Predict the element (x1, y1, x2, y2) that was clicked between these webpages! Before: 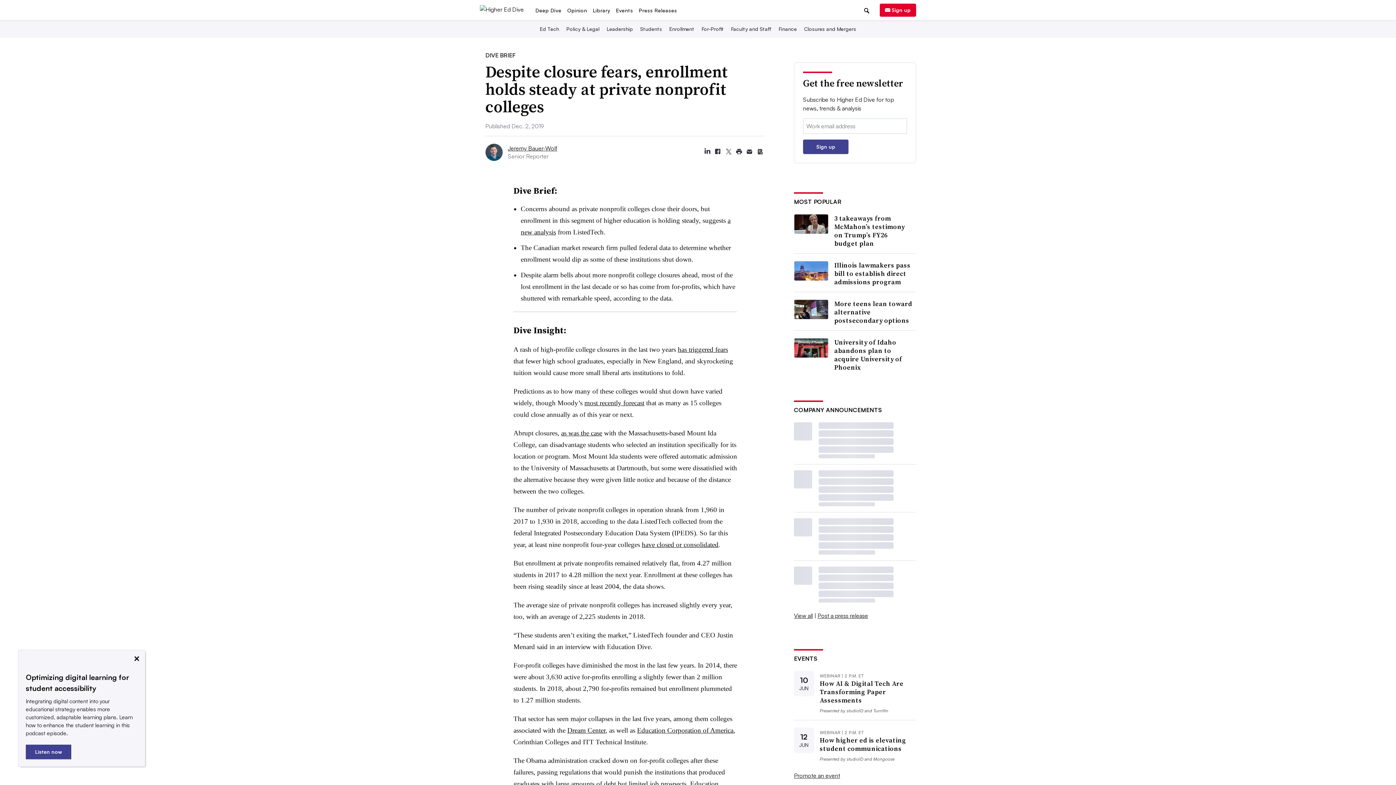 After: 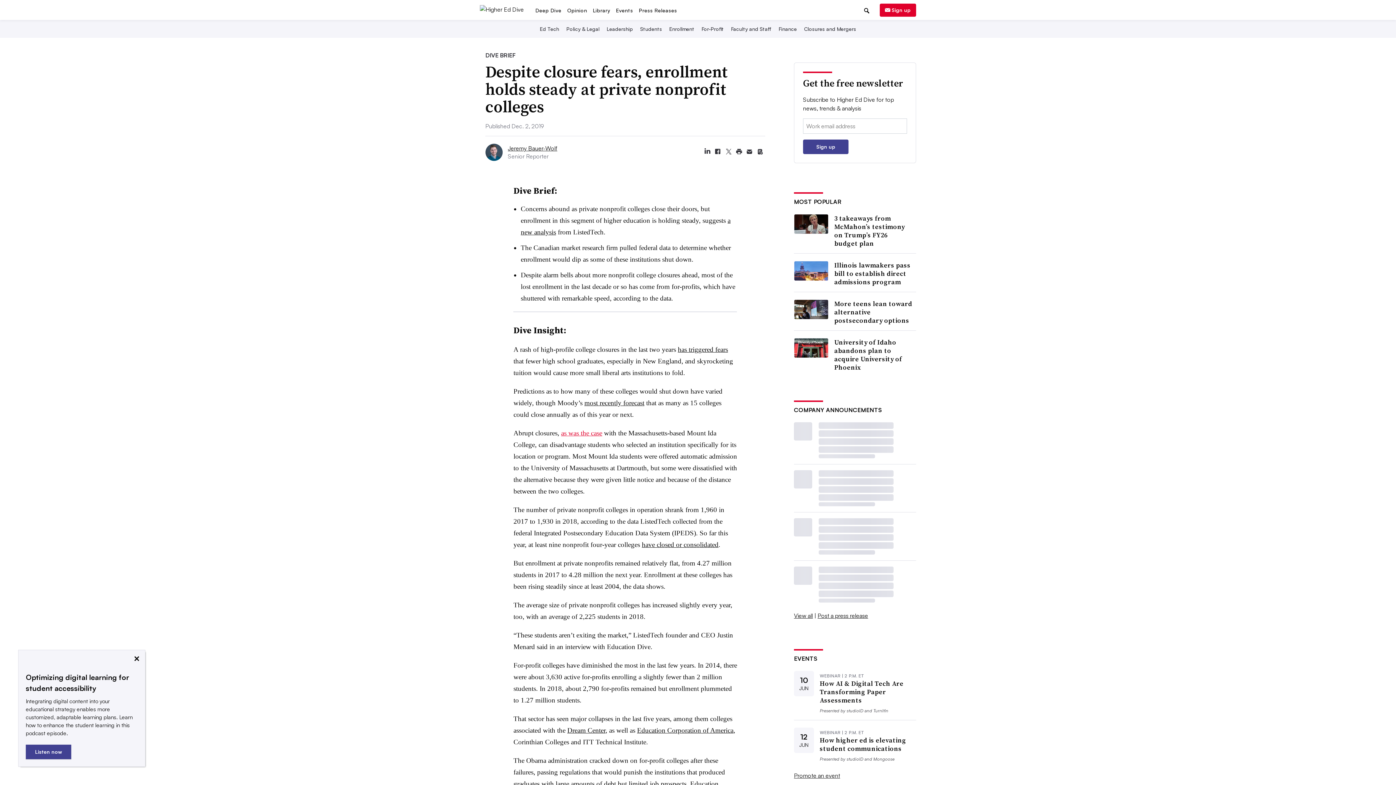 Action: label: as was the case bbox: (561, 474, 602, 481)